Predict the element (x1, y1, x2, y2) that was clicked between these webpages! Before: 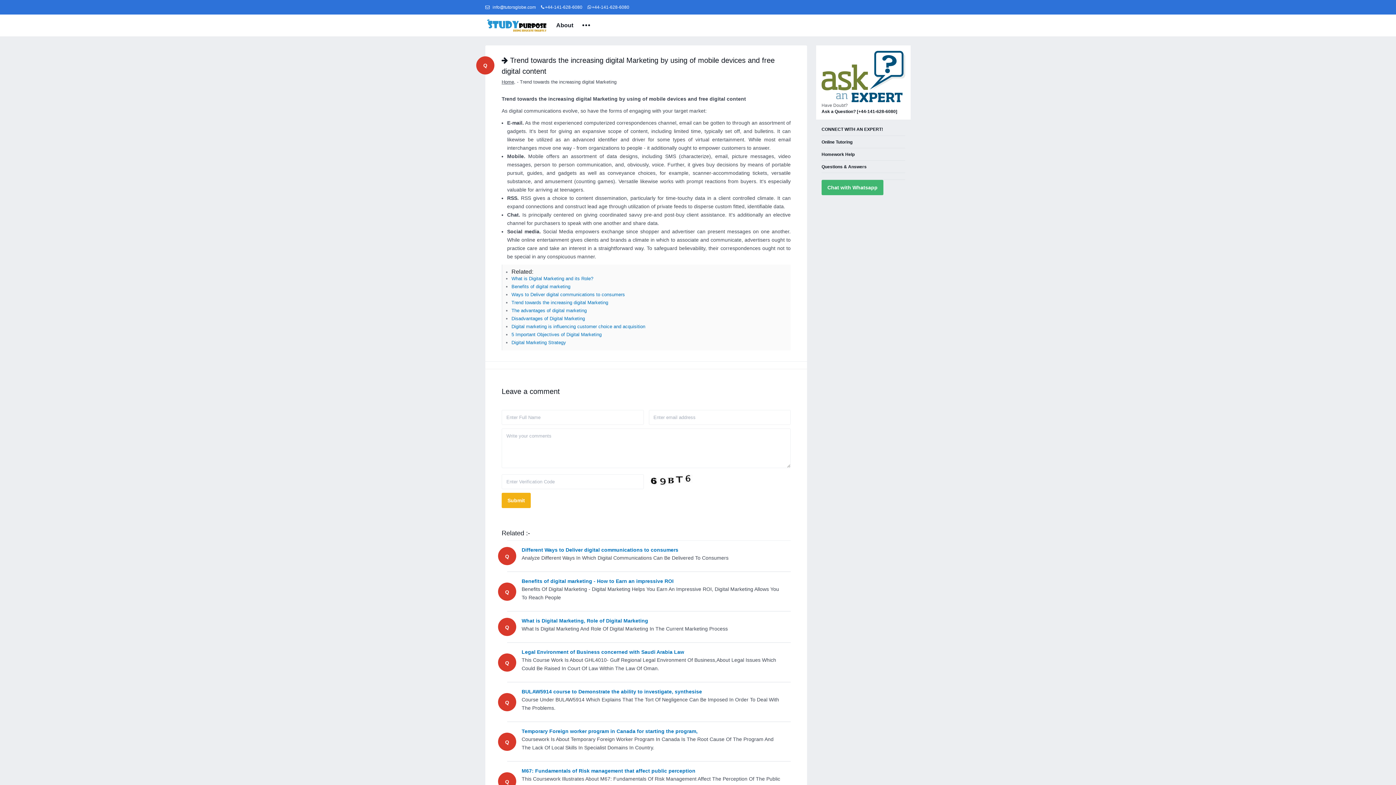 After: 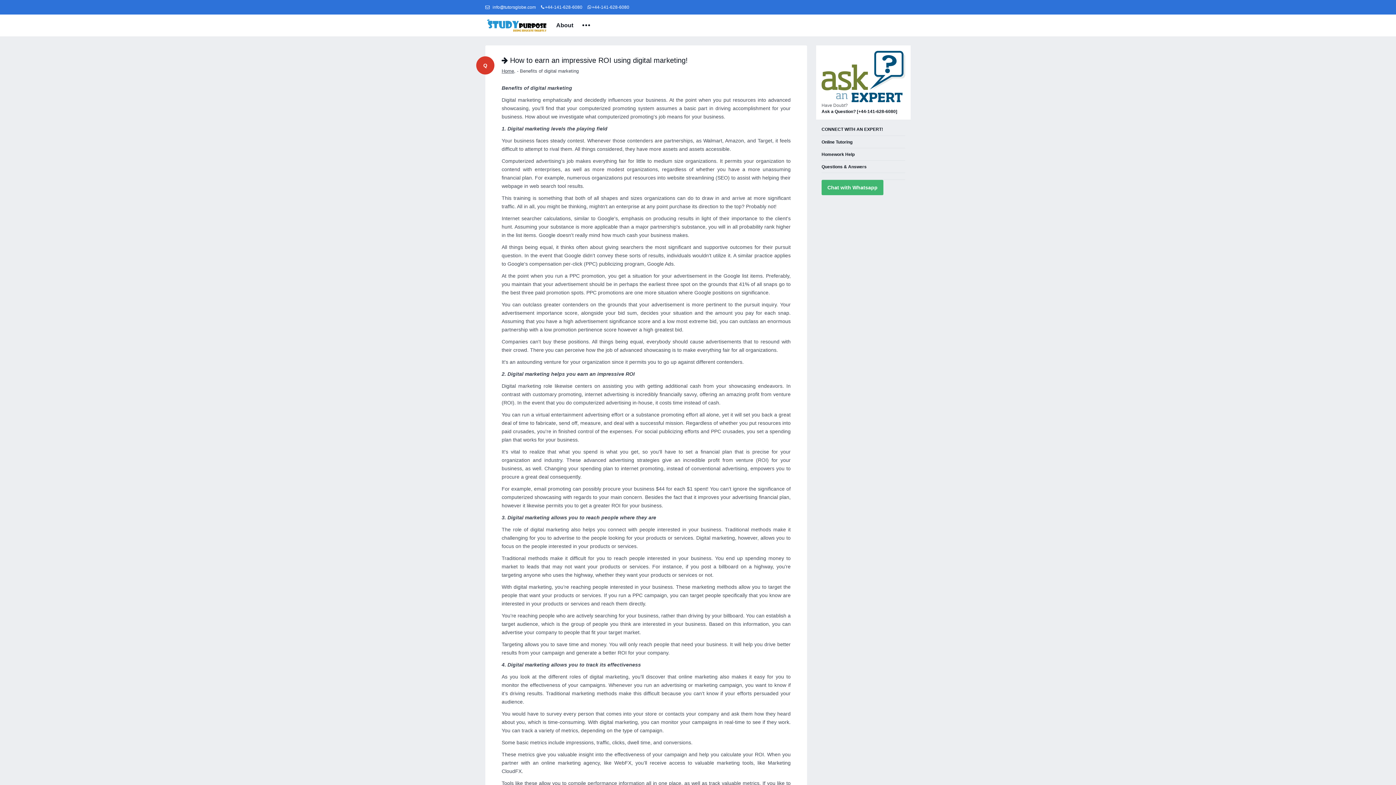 Action: label: Benefits of digital marketing bbox: (511, 284, 570, 289)